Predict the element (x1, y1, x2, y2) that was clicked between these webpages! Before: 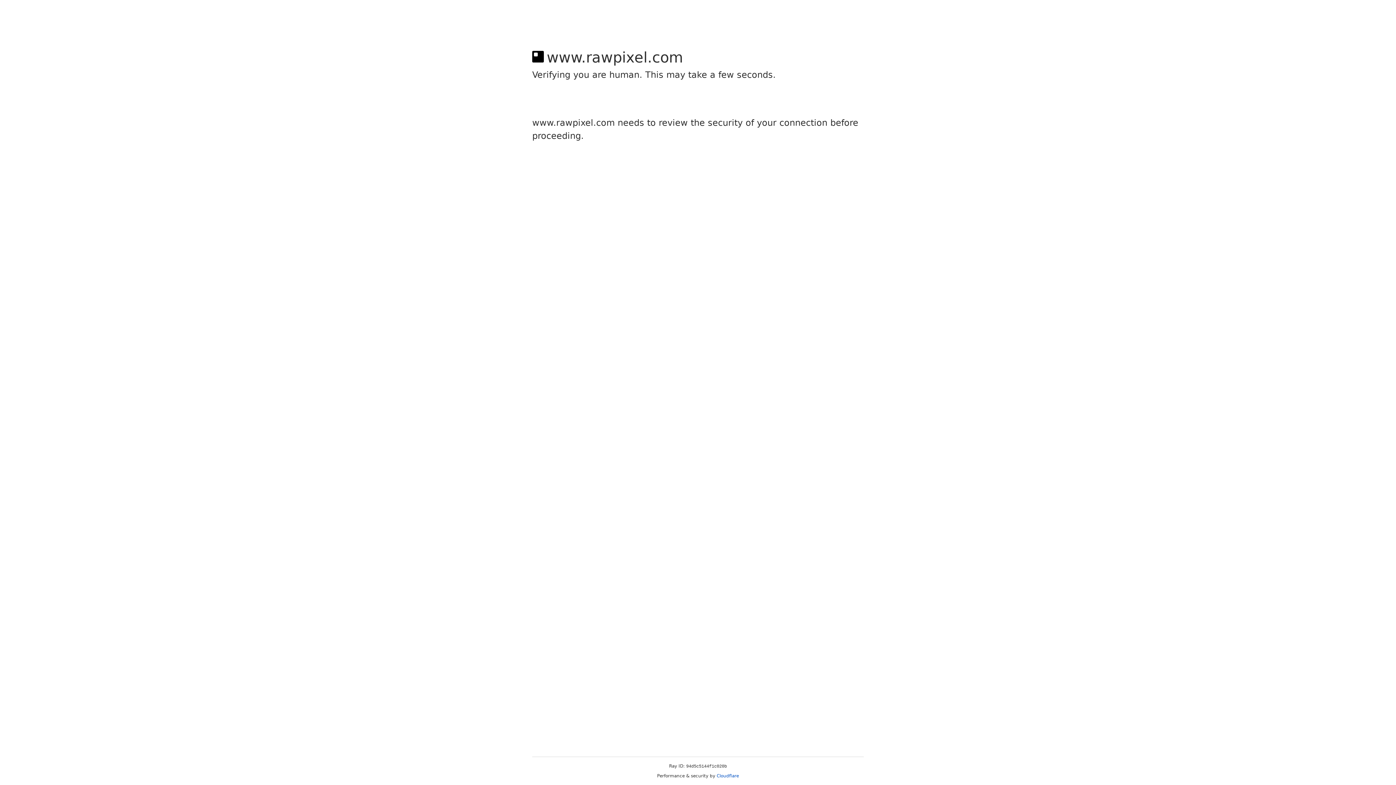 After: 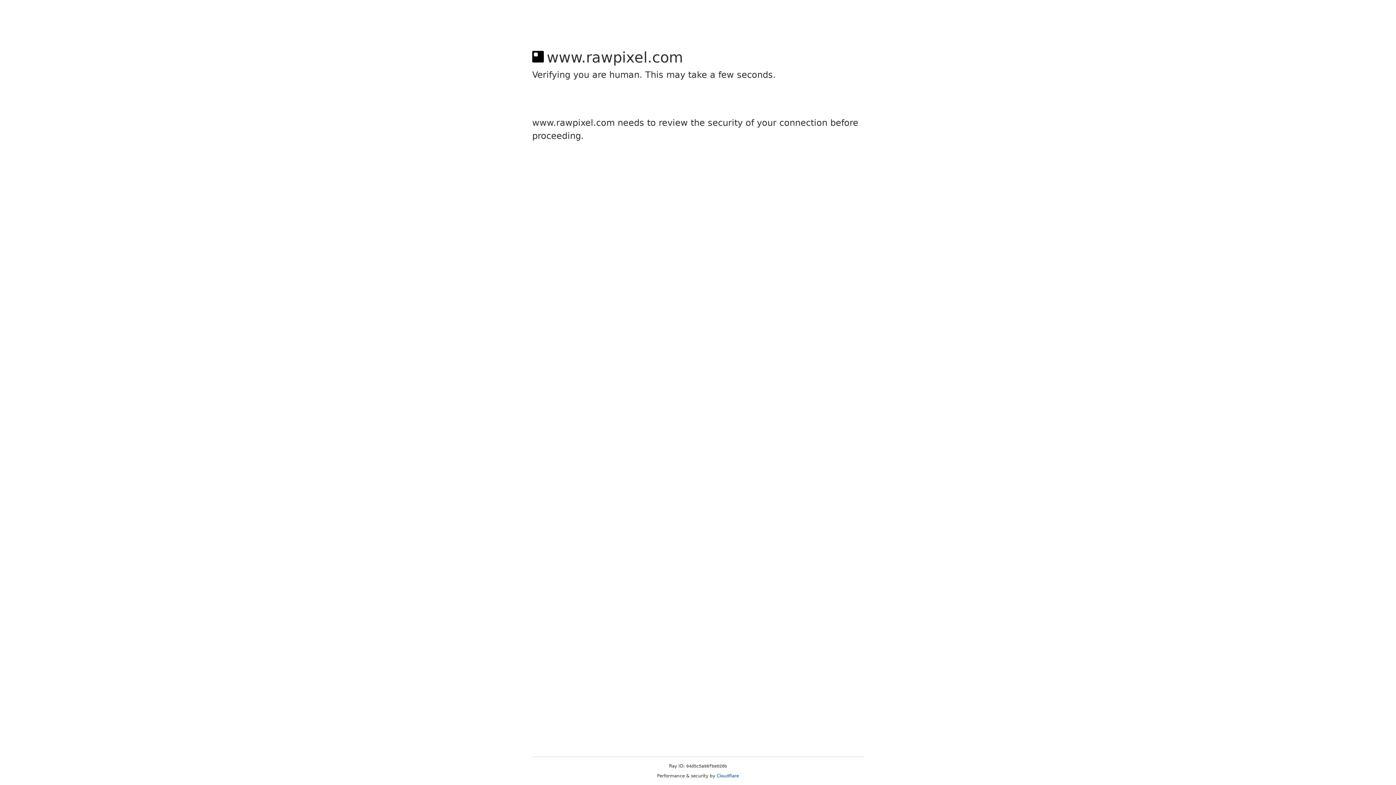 Action: bbox: (716, 773, 739, 778) label: Cloudflare